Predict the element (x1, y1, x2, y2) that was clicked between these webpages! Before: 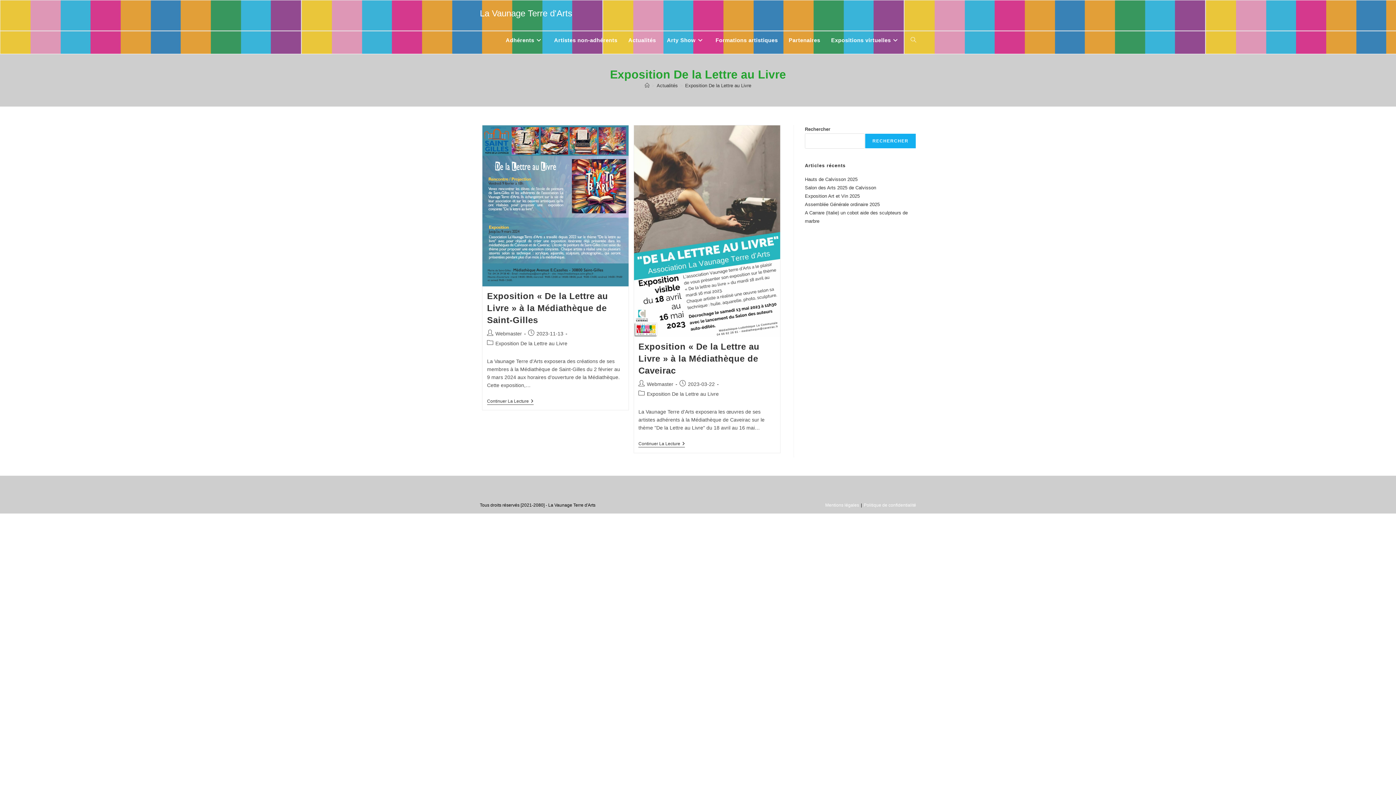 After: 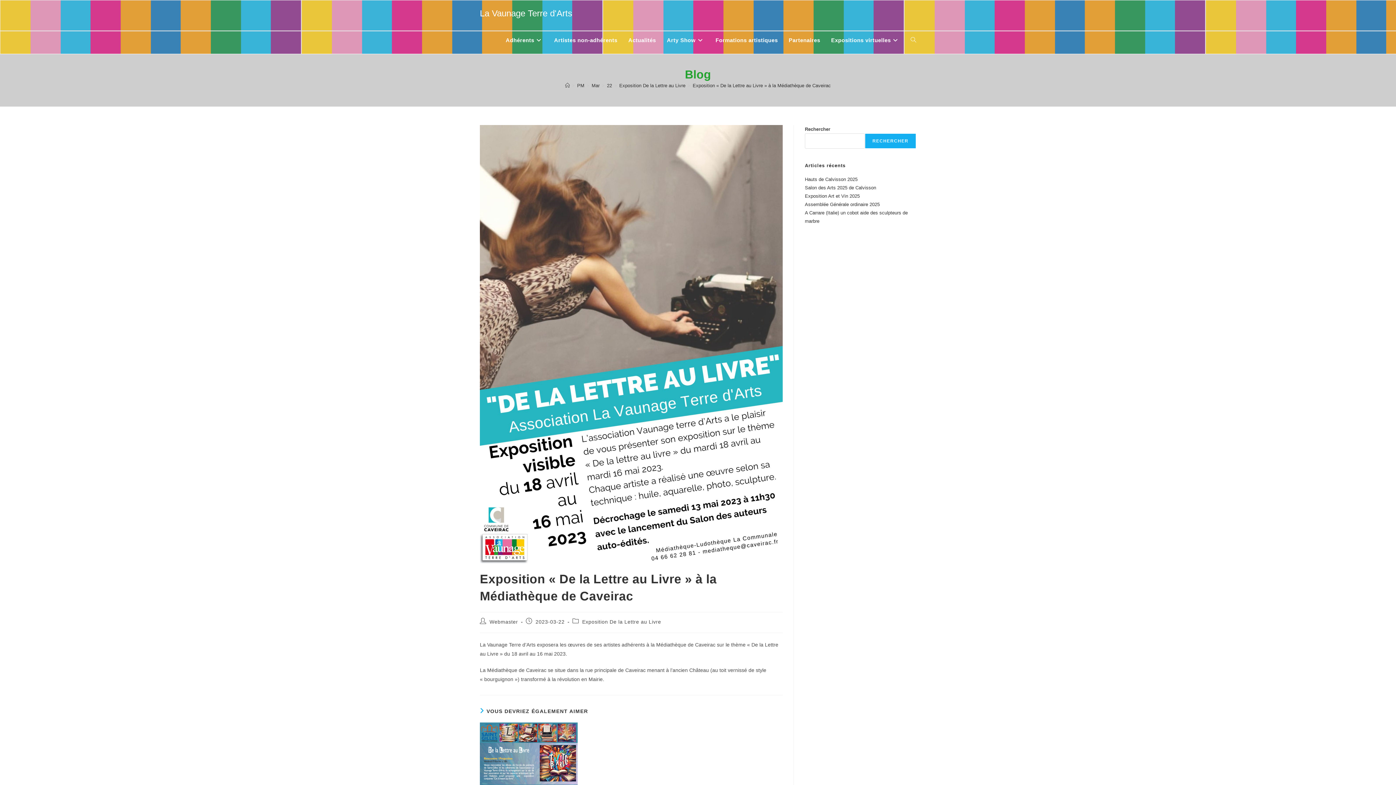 Action: bbox: (634, 125, 780, 337)